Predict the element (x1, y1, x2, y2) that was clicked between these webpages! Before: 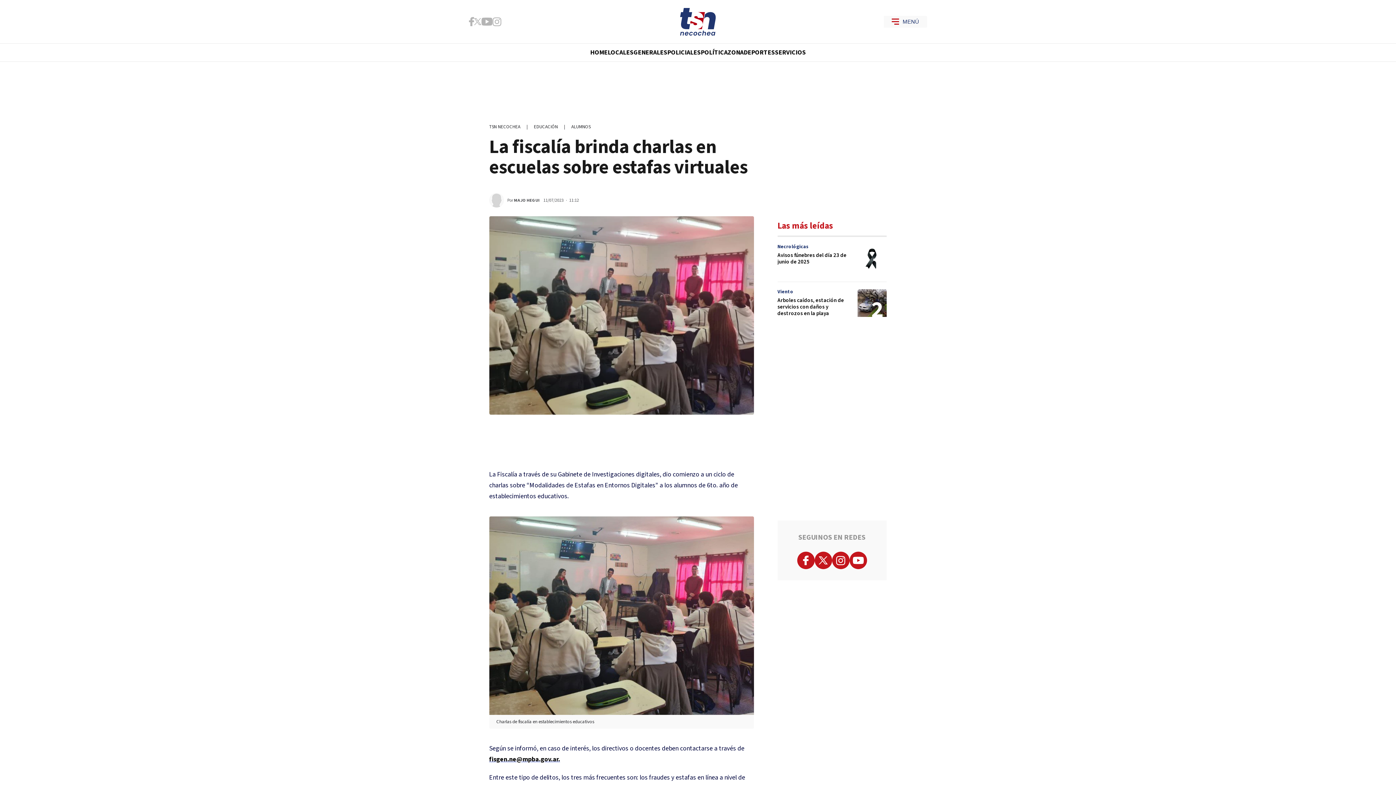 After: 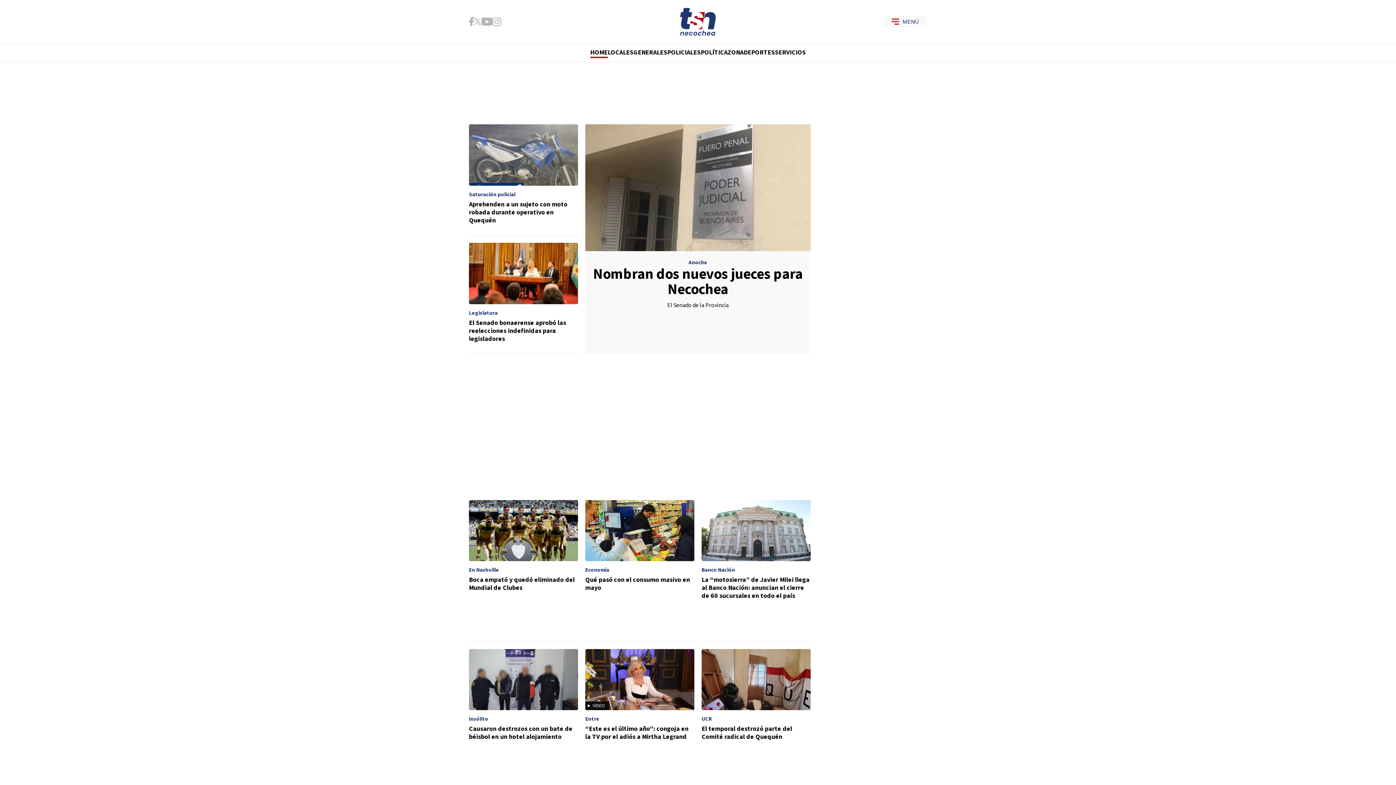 Action: bbox: (680, 7, 716, 35)